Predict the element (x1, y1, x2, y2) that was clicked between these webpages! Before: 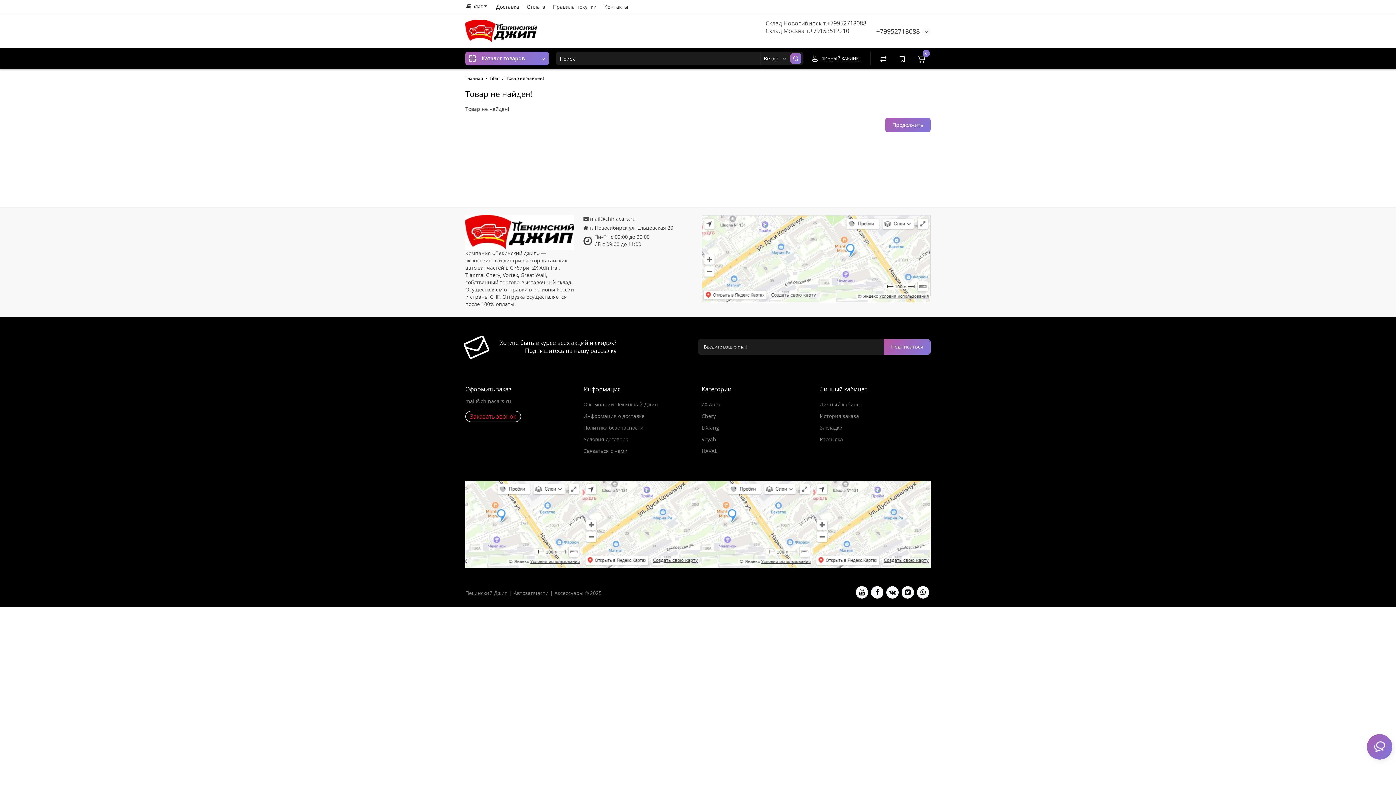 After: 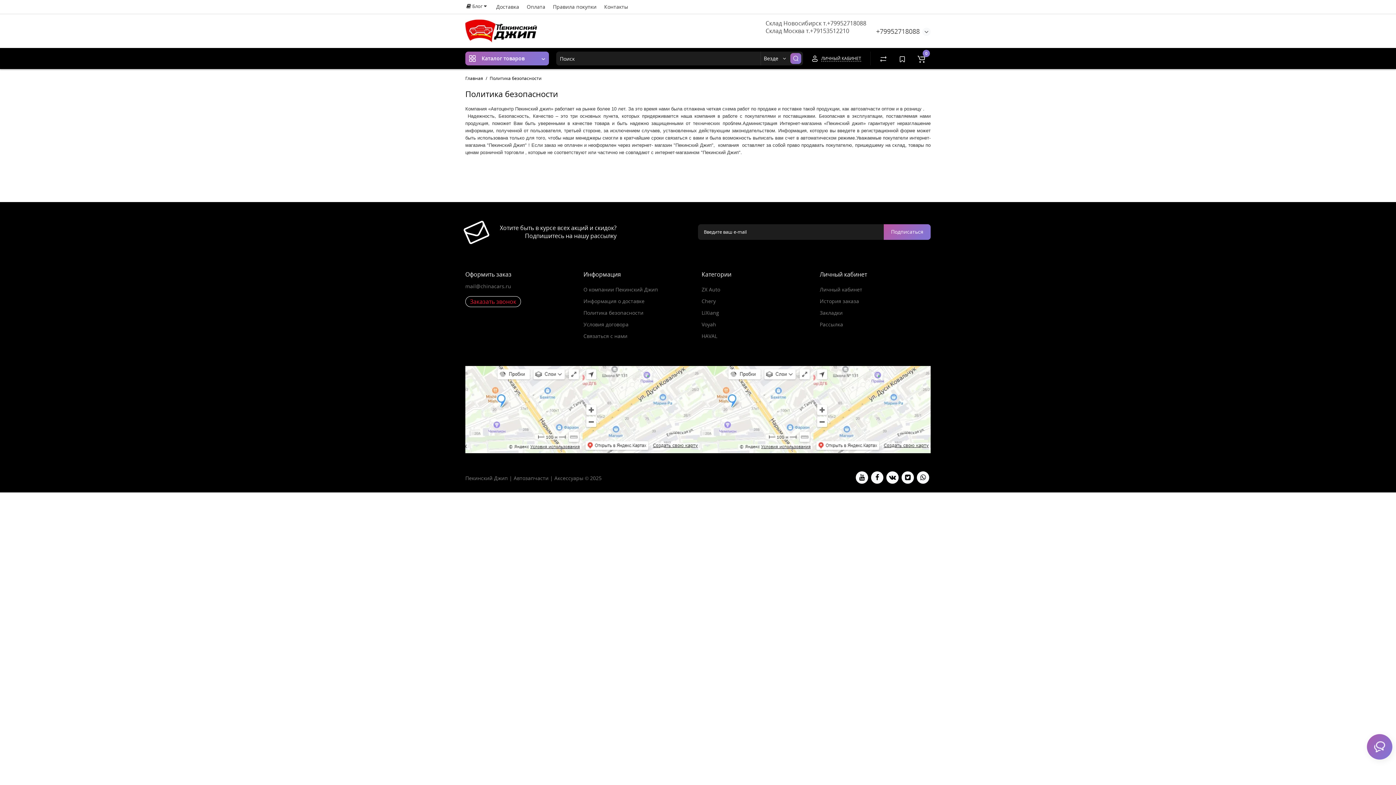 Action: bbox: (583, 424, 643, 431) label: Политика безопасности